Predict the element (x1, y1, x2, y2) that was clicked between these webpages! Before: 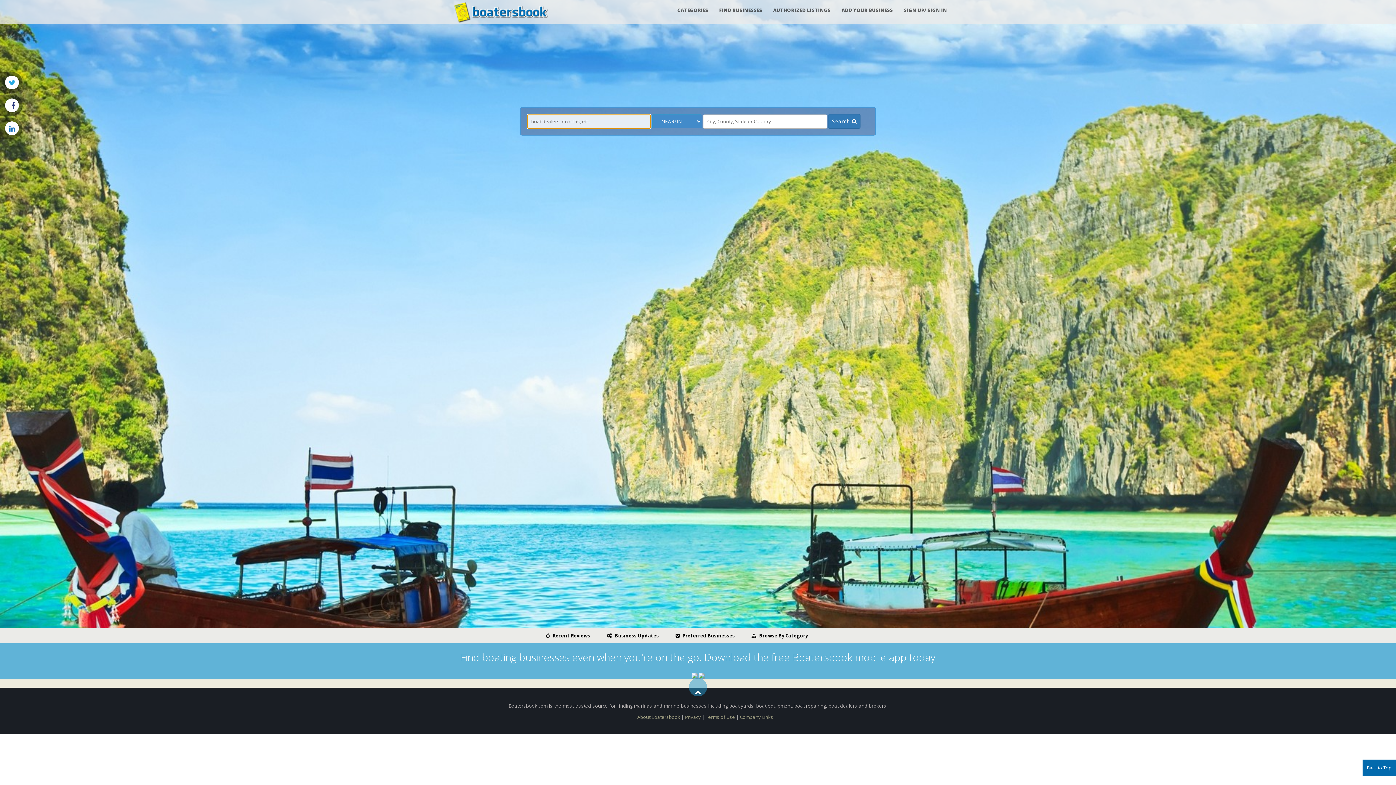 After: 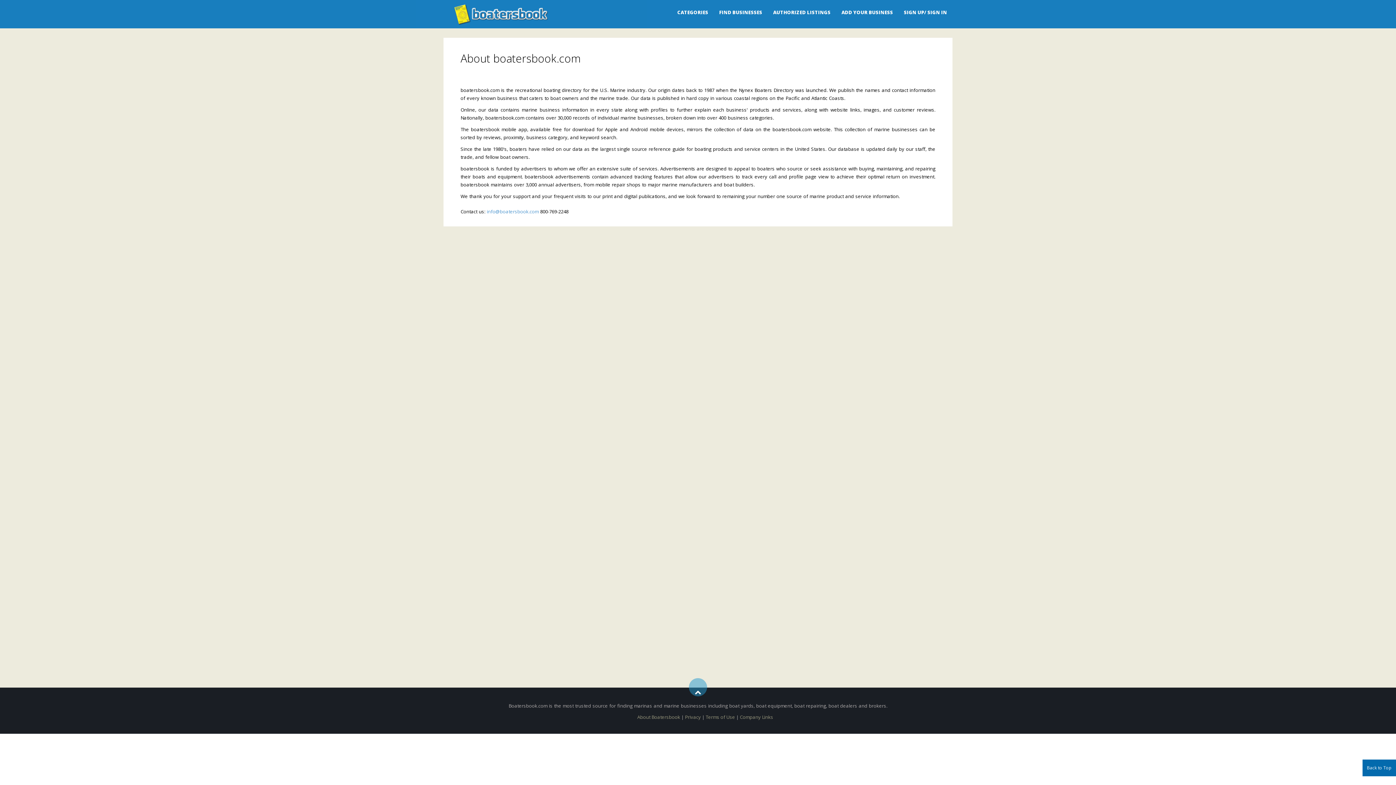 Action: bbox: (637, 714, 680, 720) label: About Boatersbook